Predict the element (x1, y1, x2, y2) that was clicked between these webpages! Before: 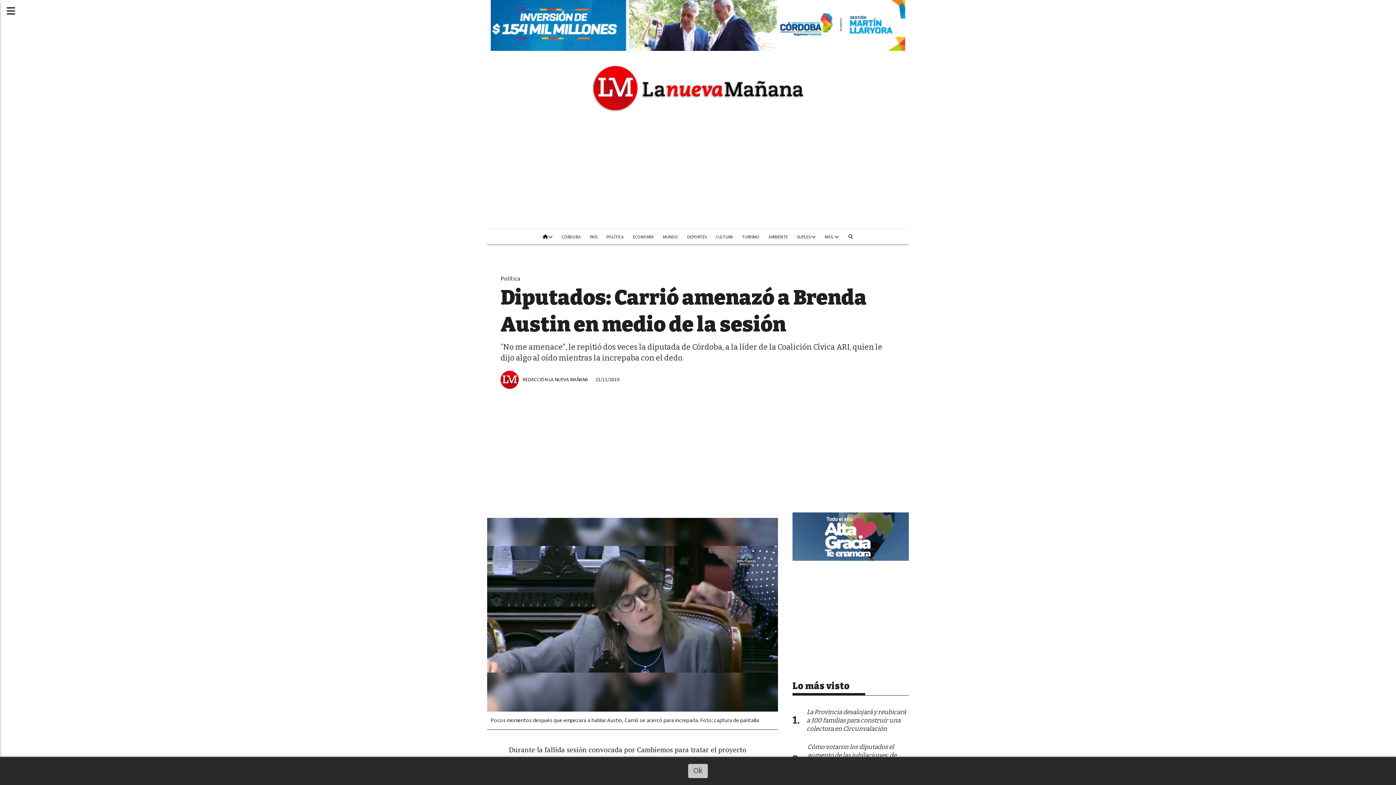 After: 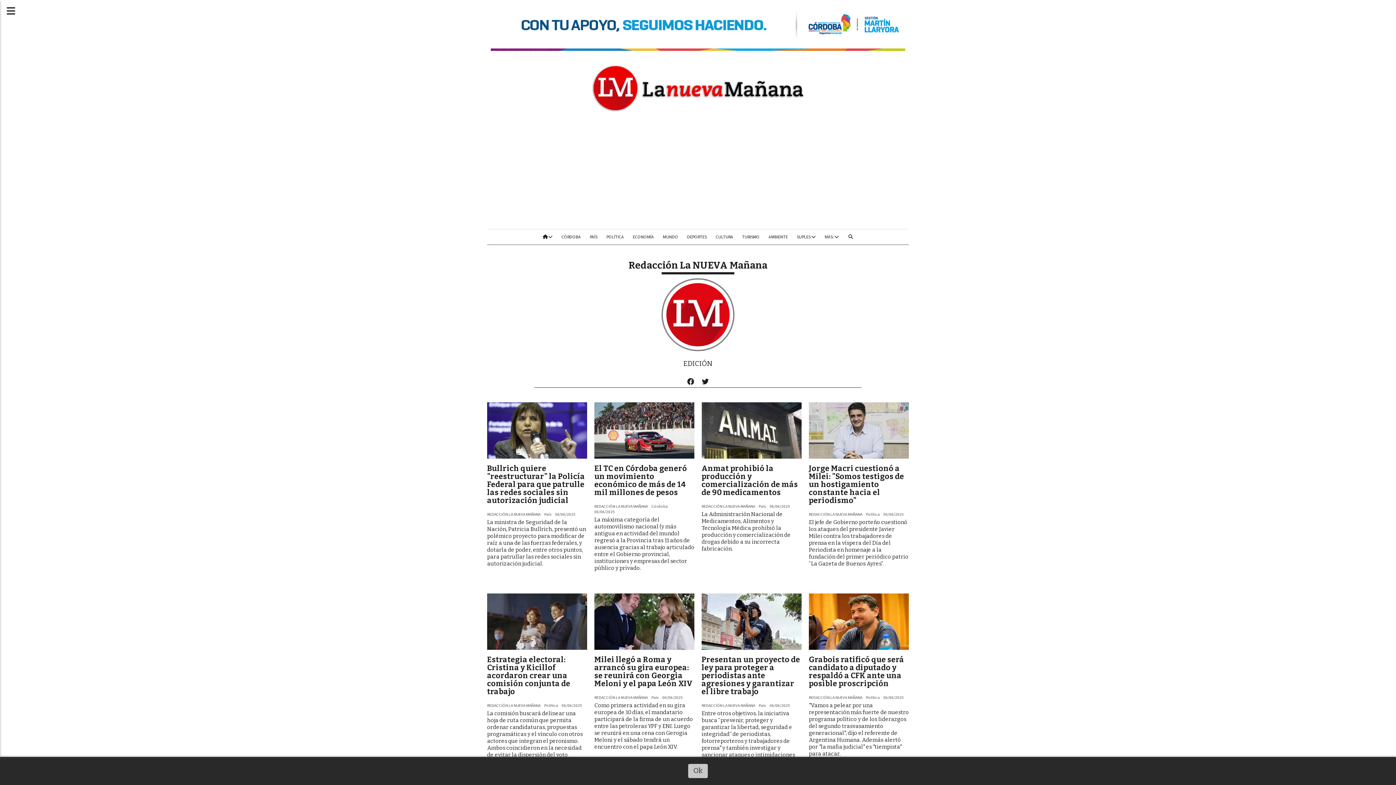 Action: bbox: (522, 374, 588, 385) label: REDACCIÓN LA NUEVA MAÑANA